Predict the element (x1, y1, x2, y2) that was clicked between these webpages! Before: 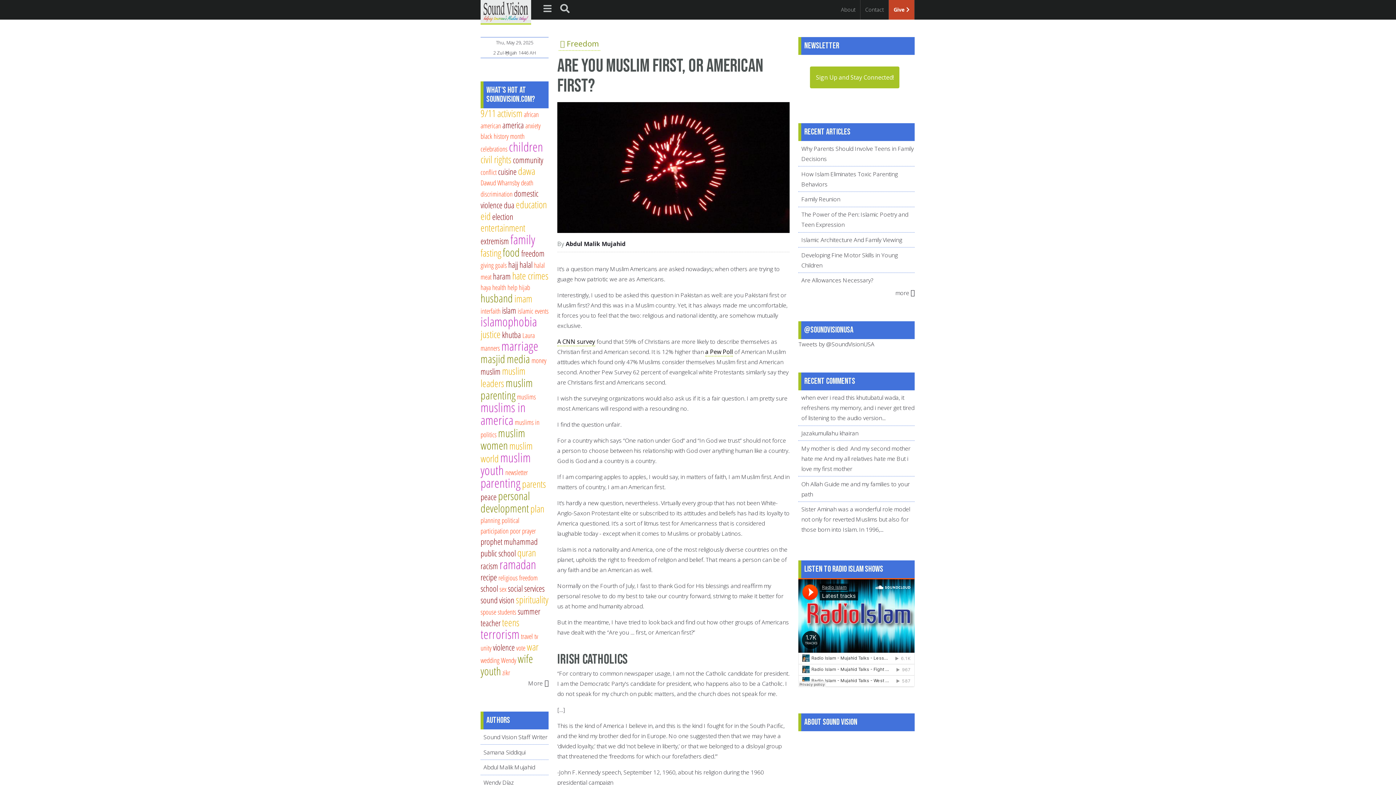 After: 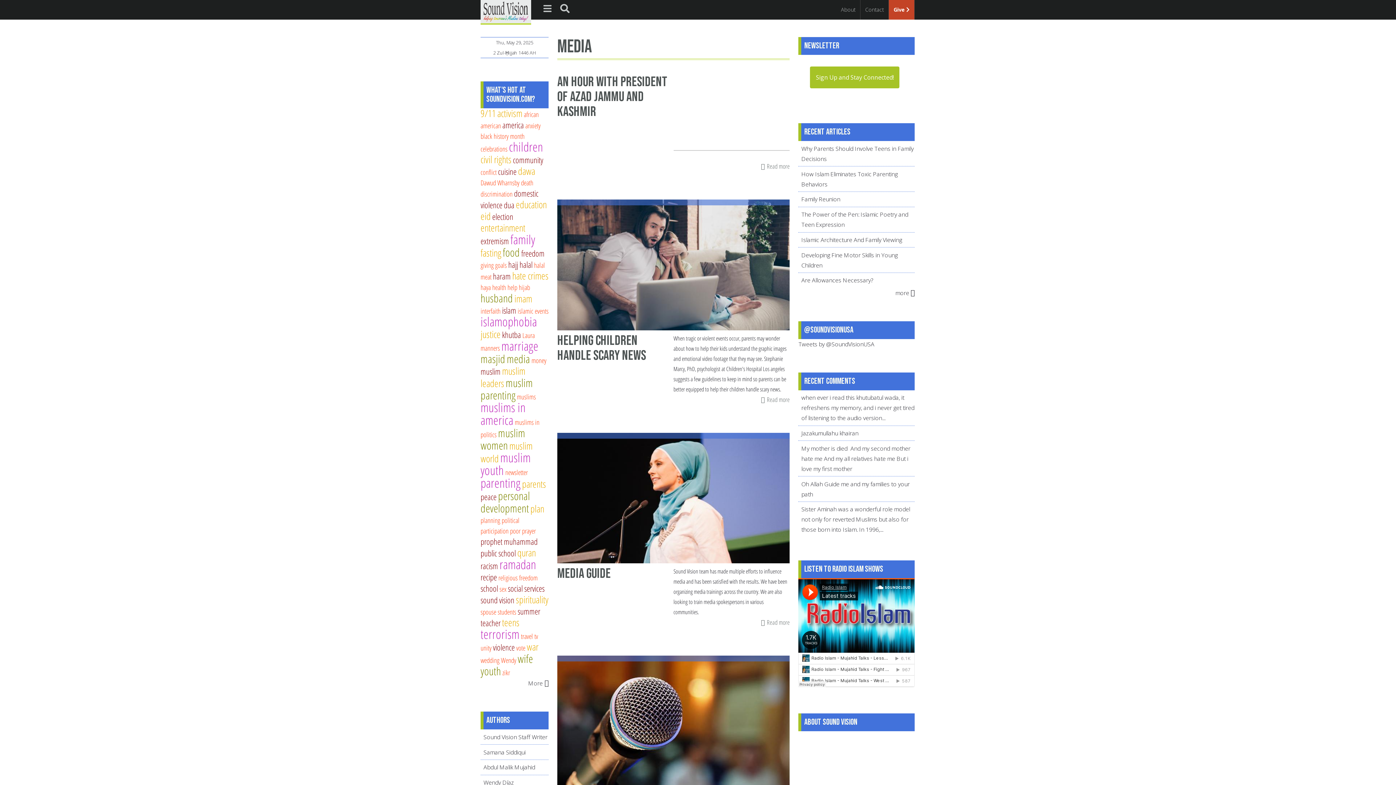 Action: label: media bbox: (506, 351, 530, 366)